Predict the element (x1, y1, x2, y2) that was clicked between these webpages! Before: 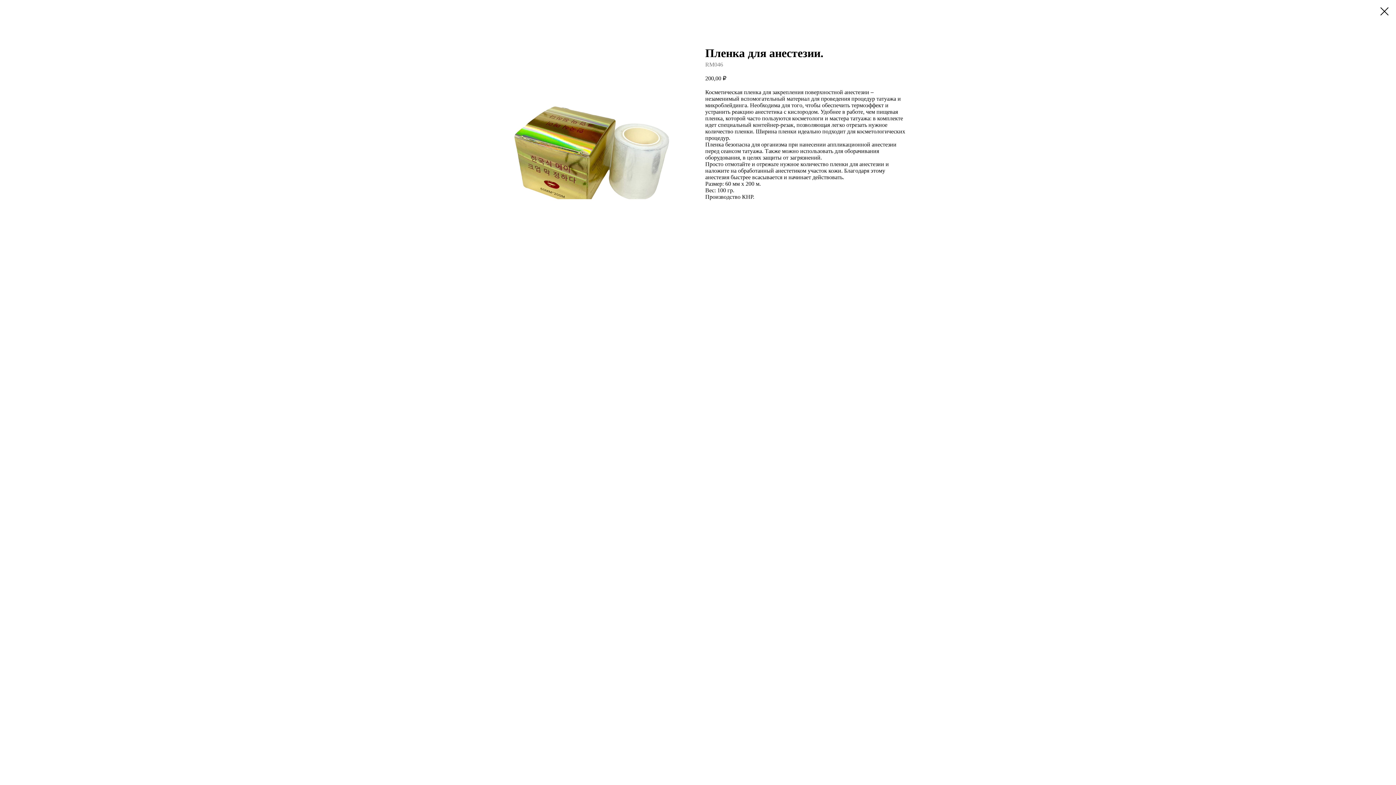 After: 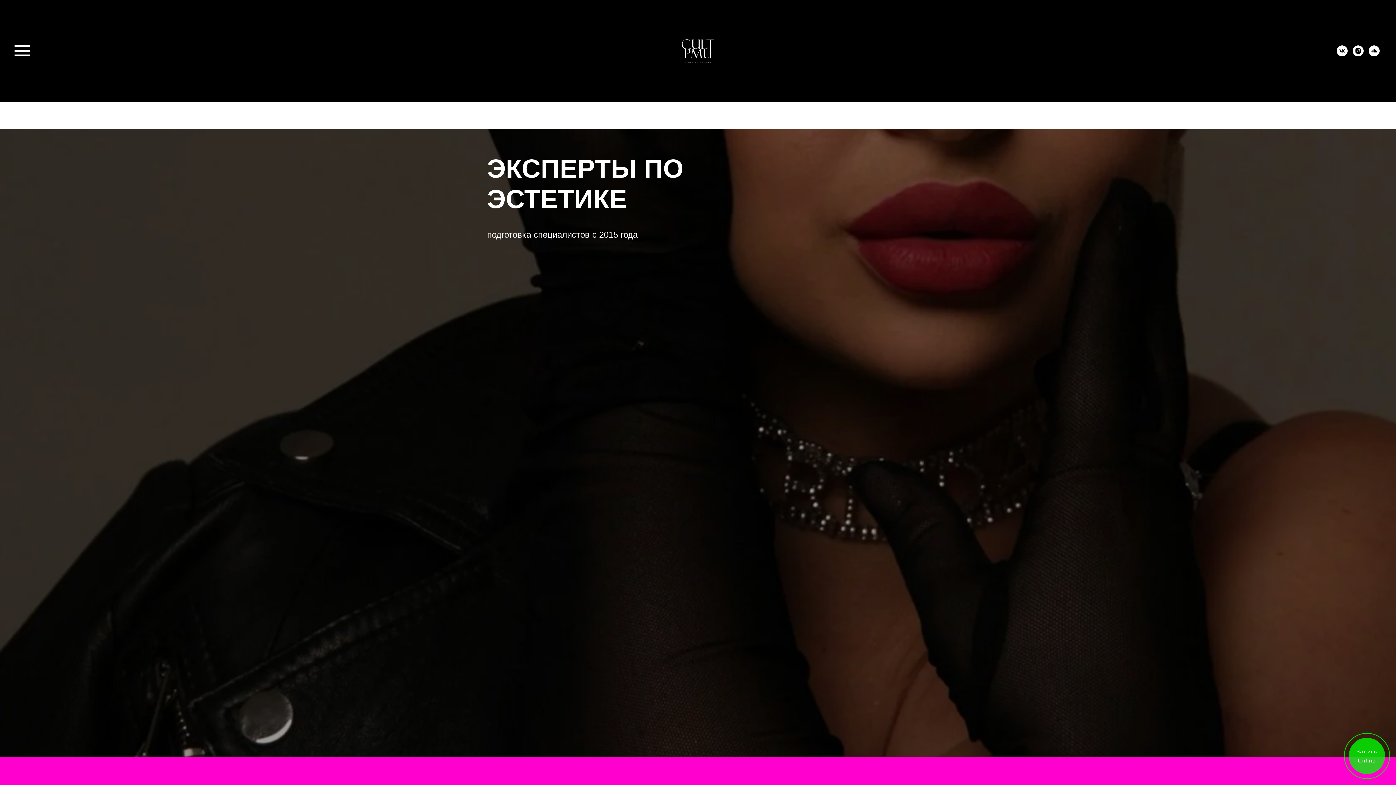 Action: bbox: (1380, 7, 1389, 15)